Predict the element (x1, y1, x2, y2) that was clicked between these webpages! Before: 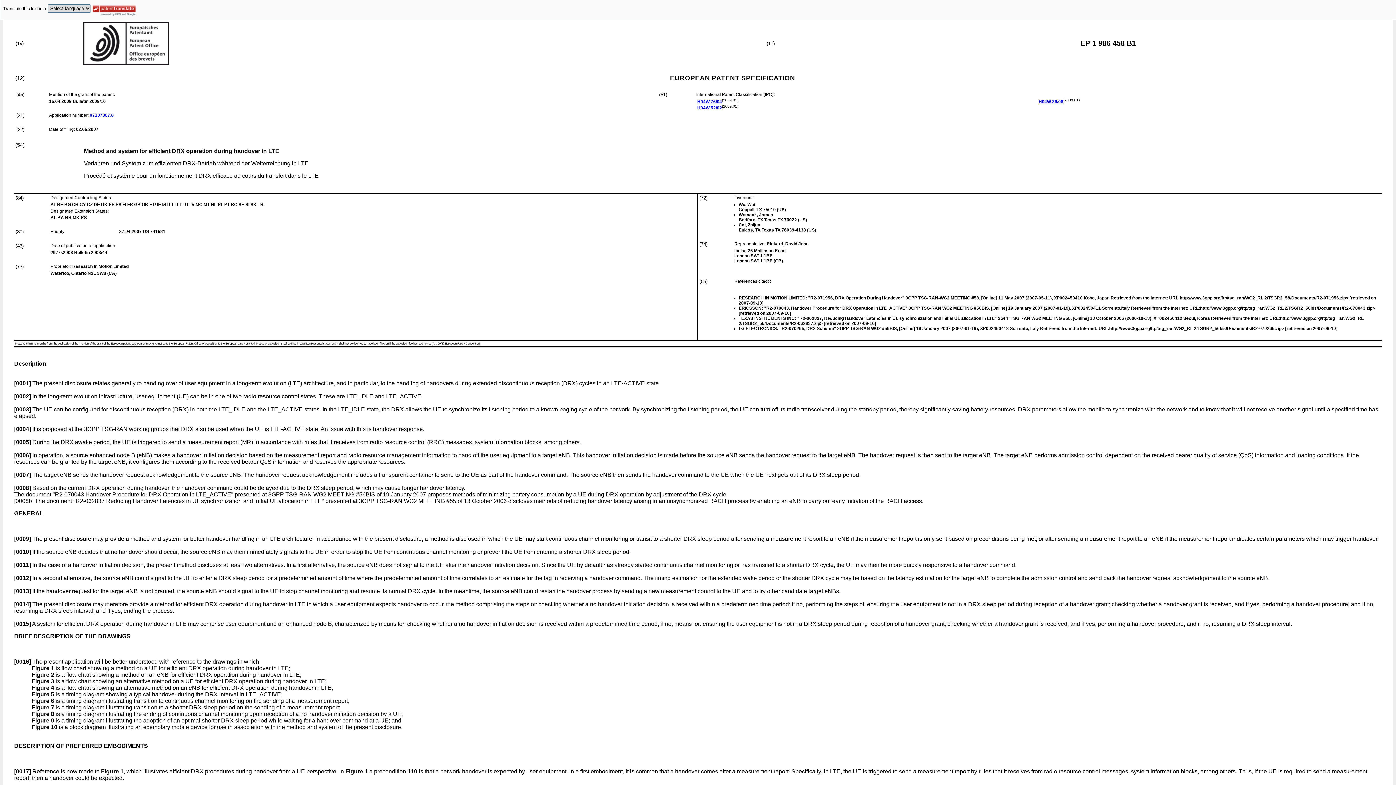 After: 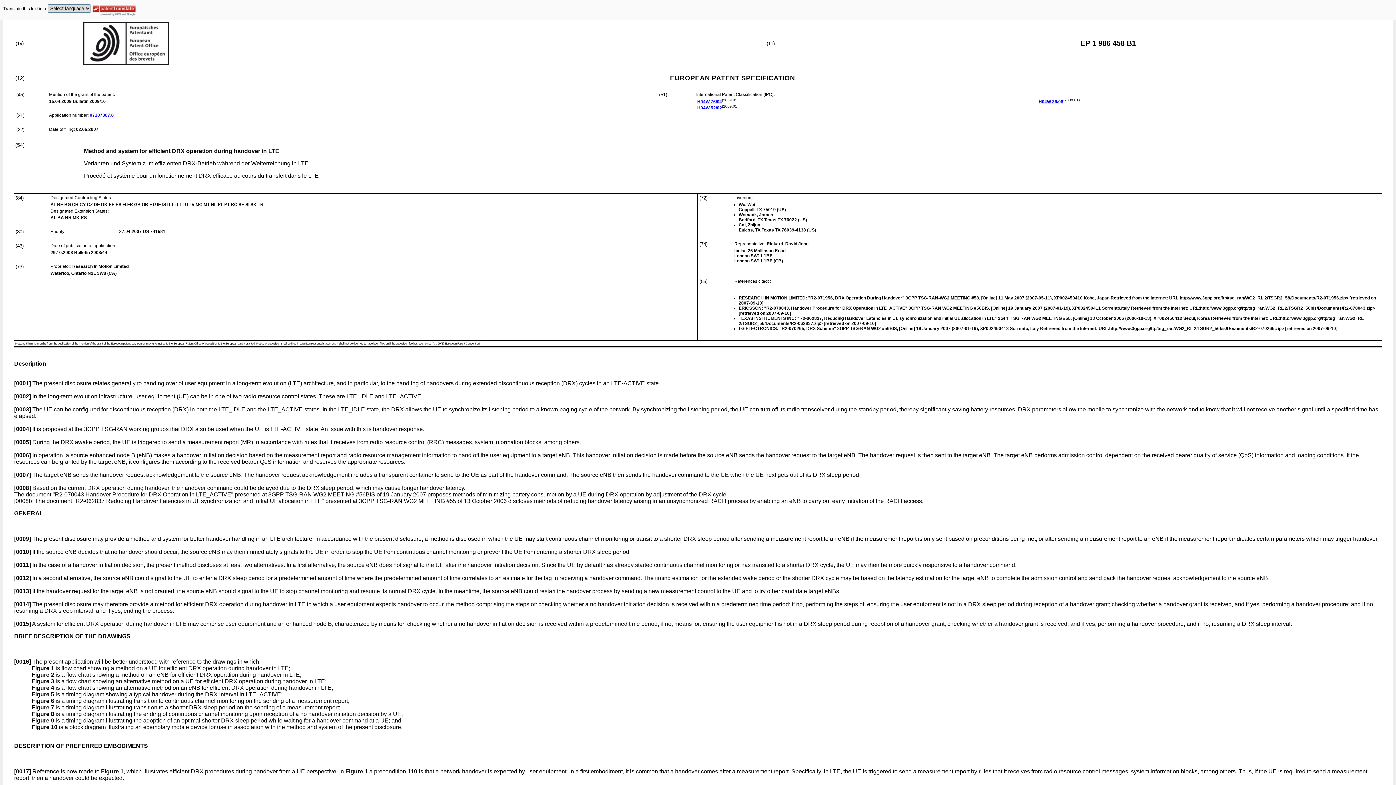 Action: label: H04W 52/02 bbox: (697, 105, 722, 110)